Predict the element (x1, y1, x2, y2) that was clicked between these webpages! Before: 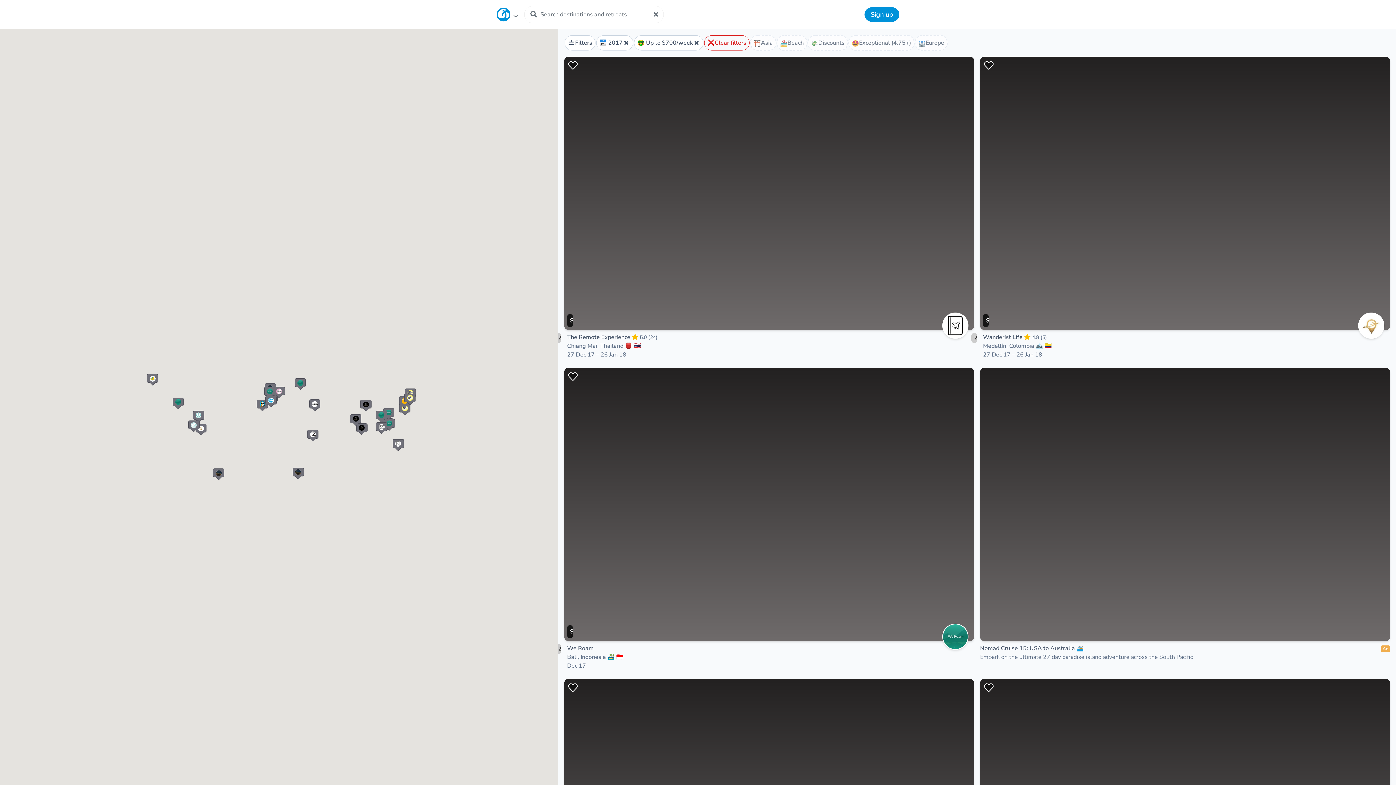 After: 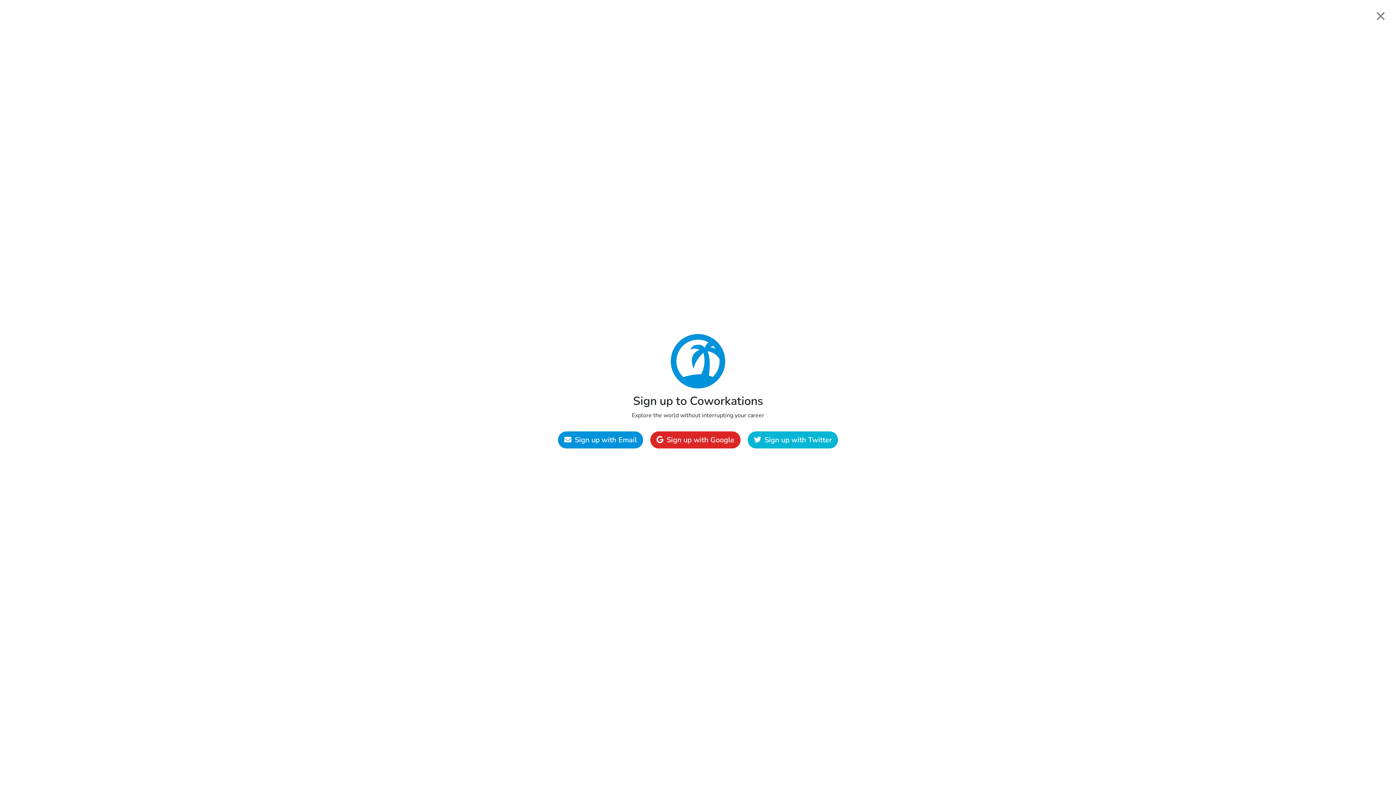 Action: label: Remove from your favorites bbox: (565, 680, 580, 695)